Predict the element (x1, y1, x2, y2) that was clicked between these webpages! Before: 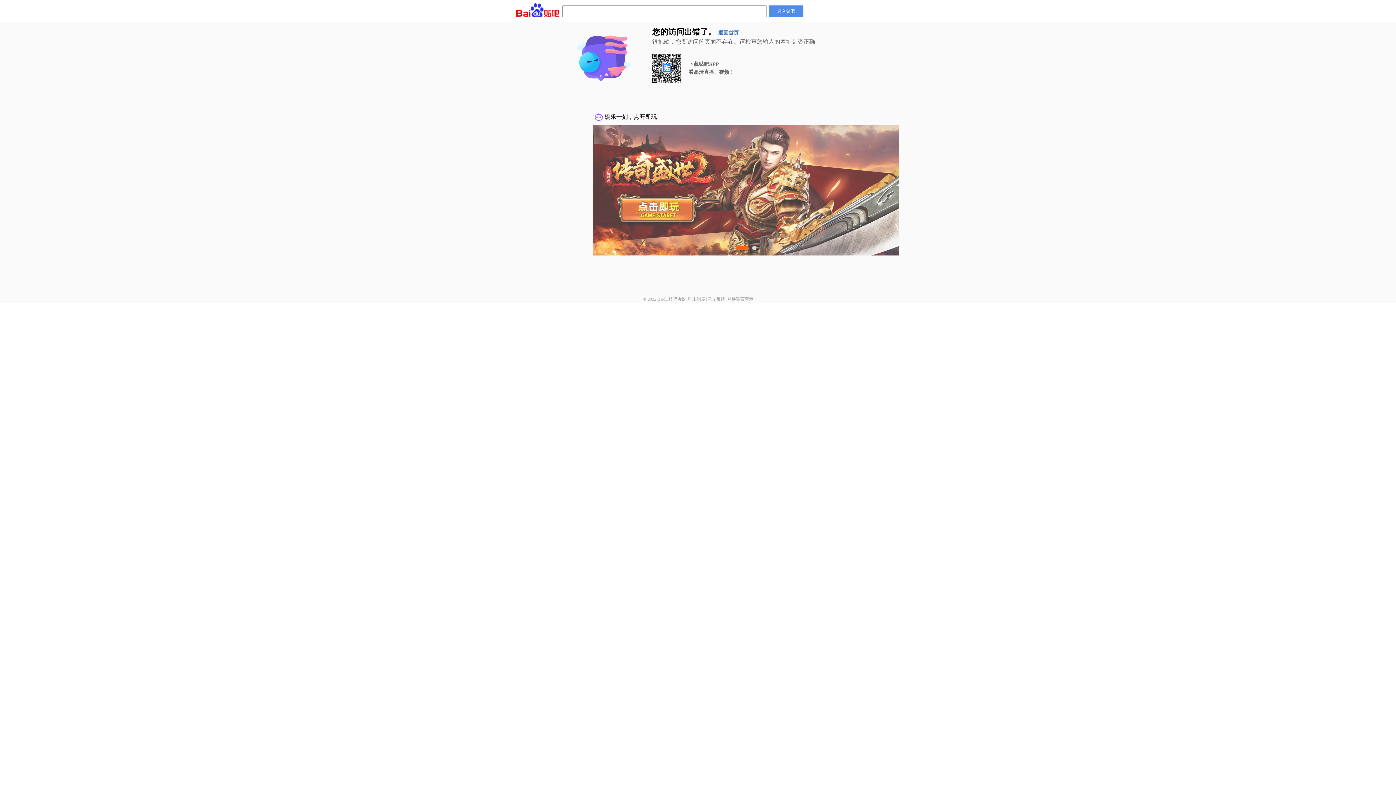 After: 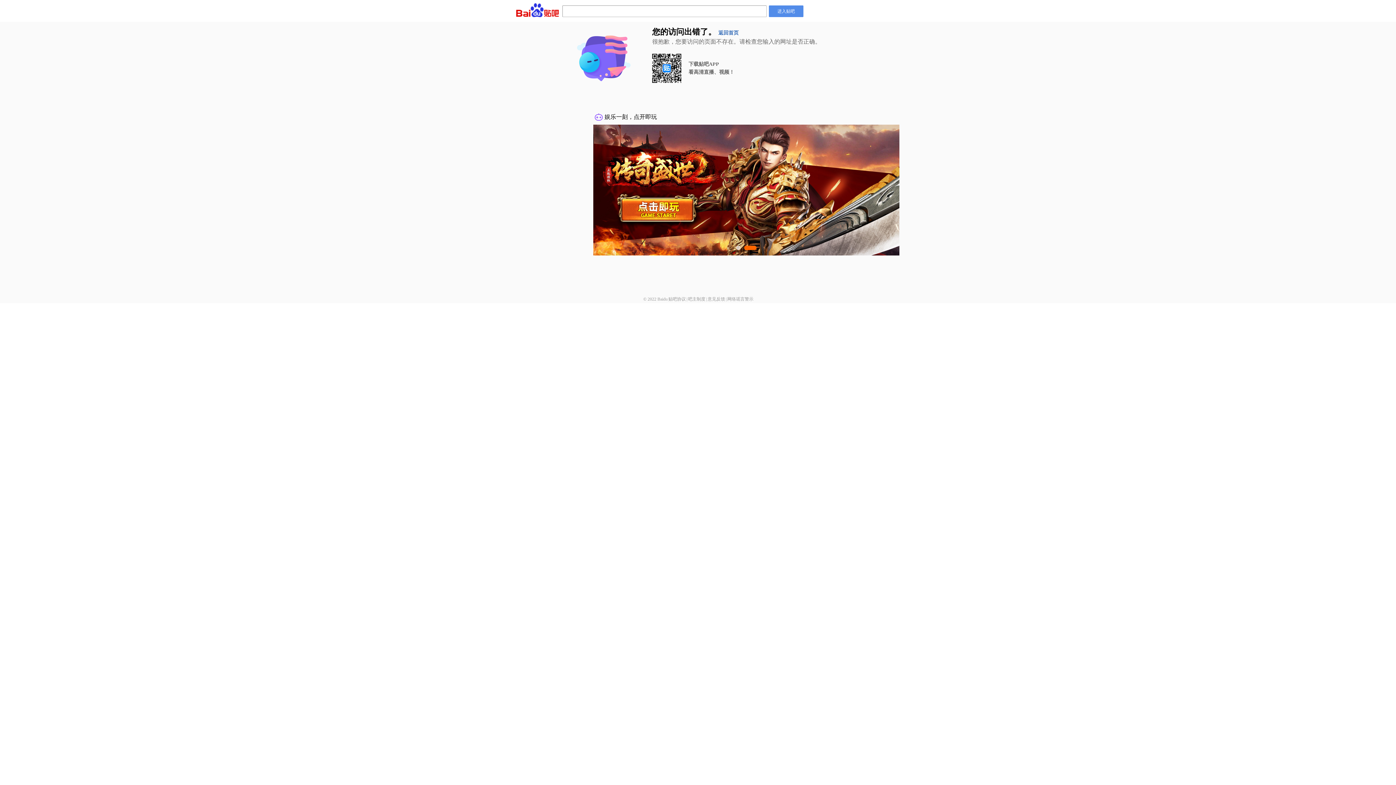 Action: bbox: (727, 296, 753, 301) label: 网络谣言警示